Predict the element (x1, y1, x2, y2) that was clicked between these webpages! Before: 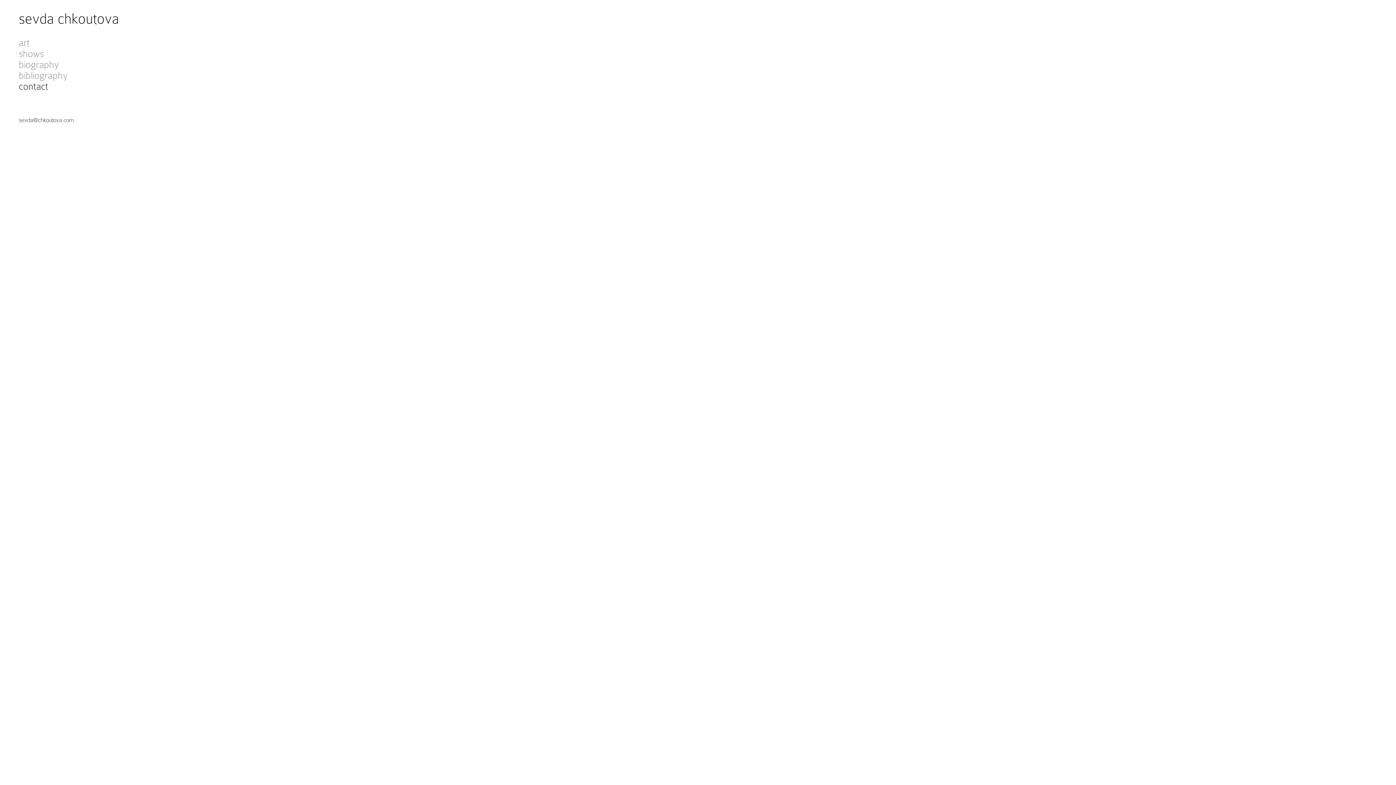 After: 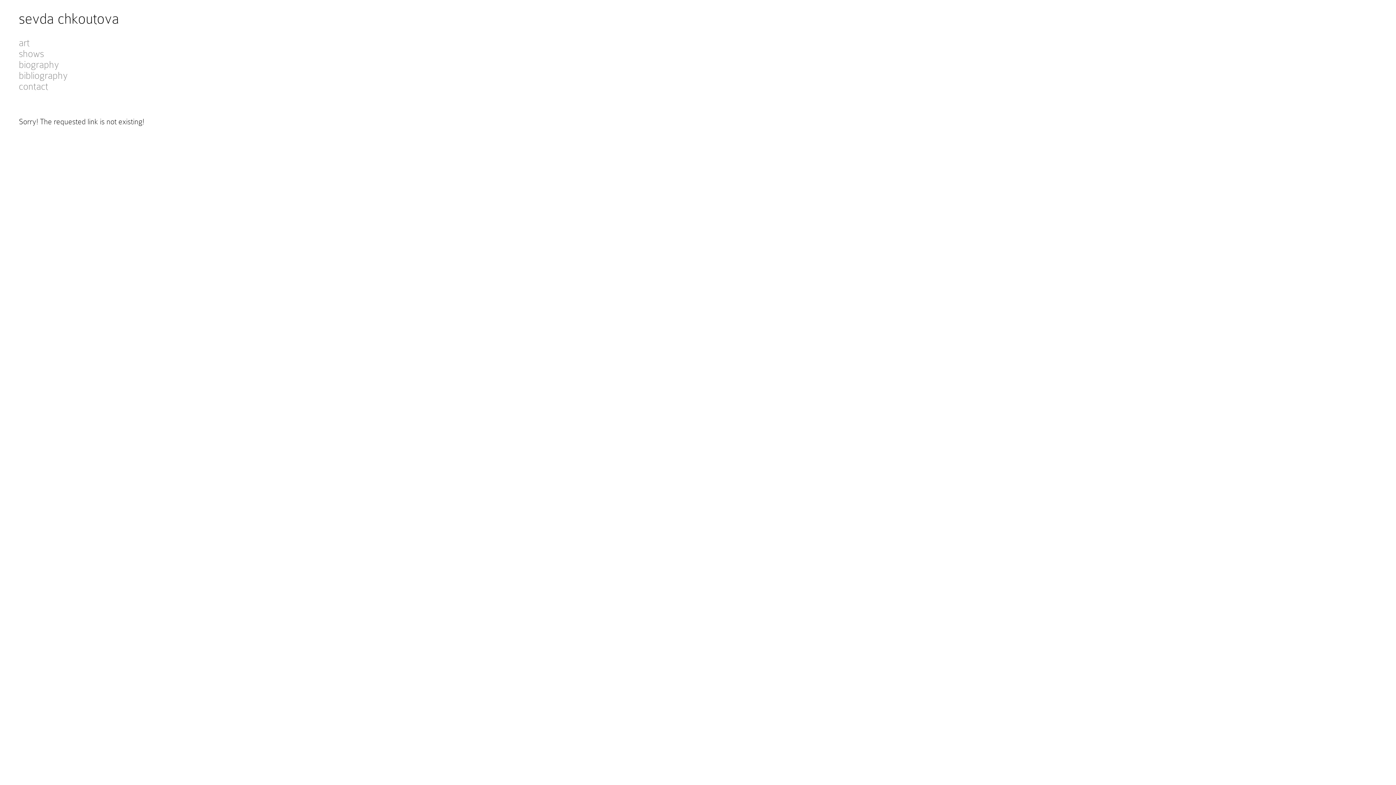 Action: bbox: (18, 48, 43, 59) label: shows